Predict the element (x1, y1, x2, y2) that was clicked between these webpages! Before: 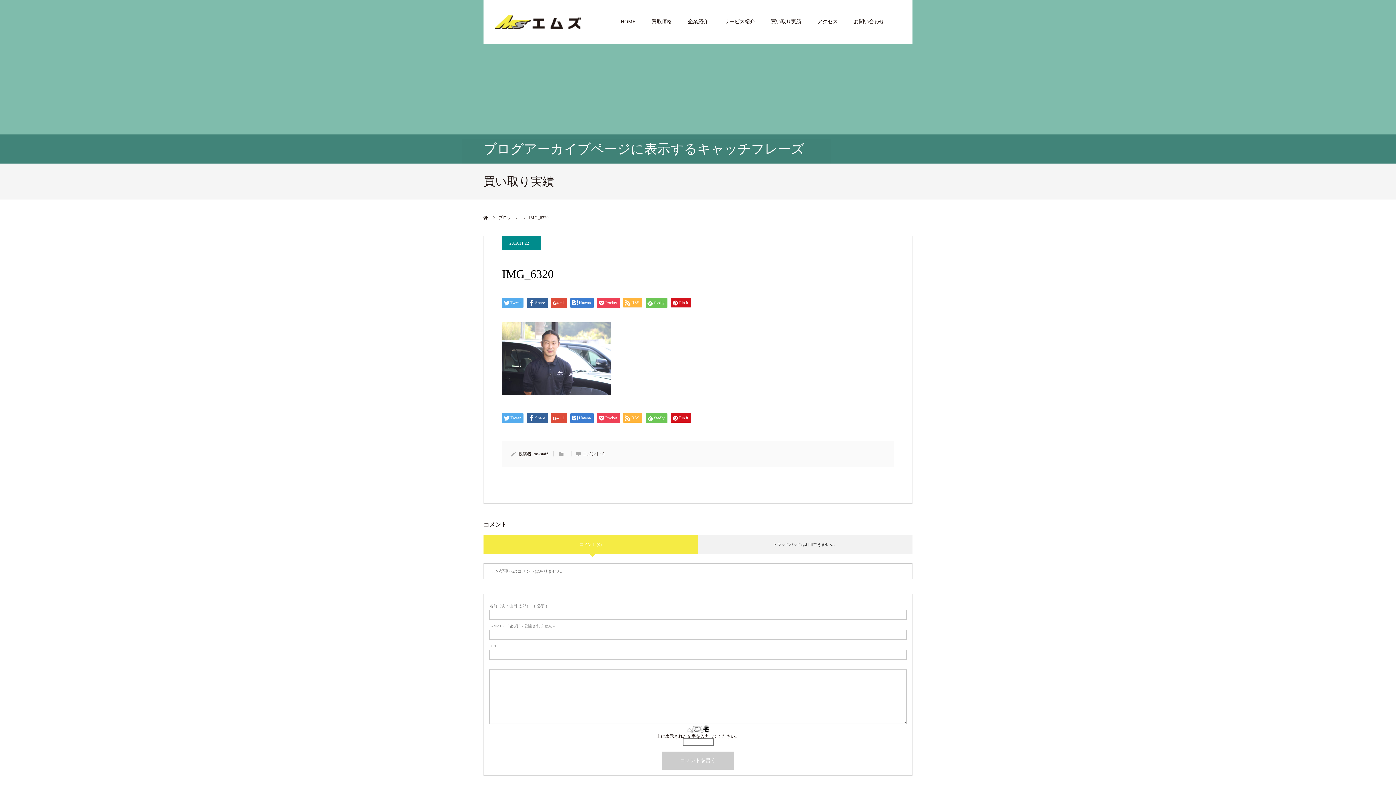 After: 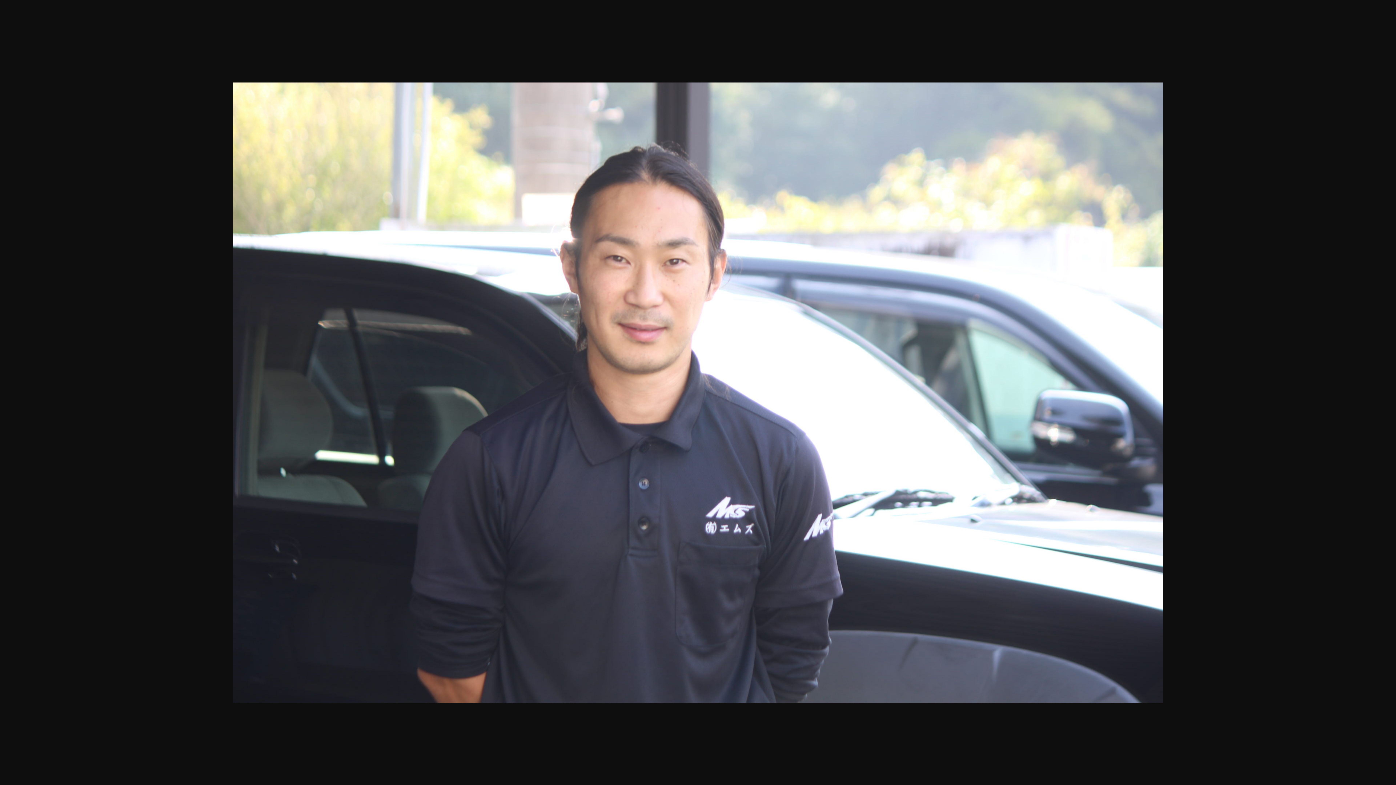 Action: bbox: (502, 390, 611, 396)